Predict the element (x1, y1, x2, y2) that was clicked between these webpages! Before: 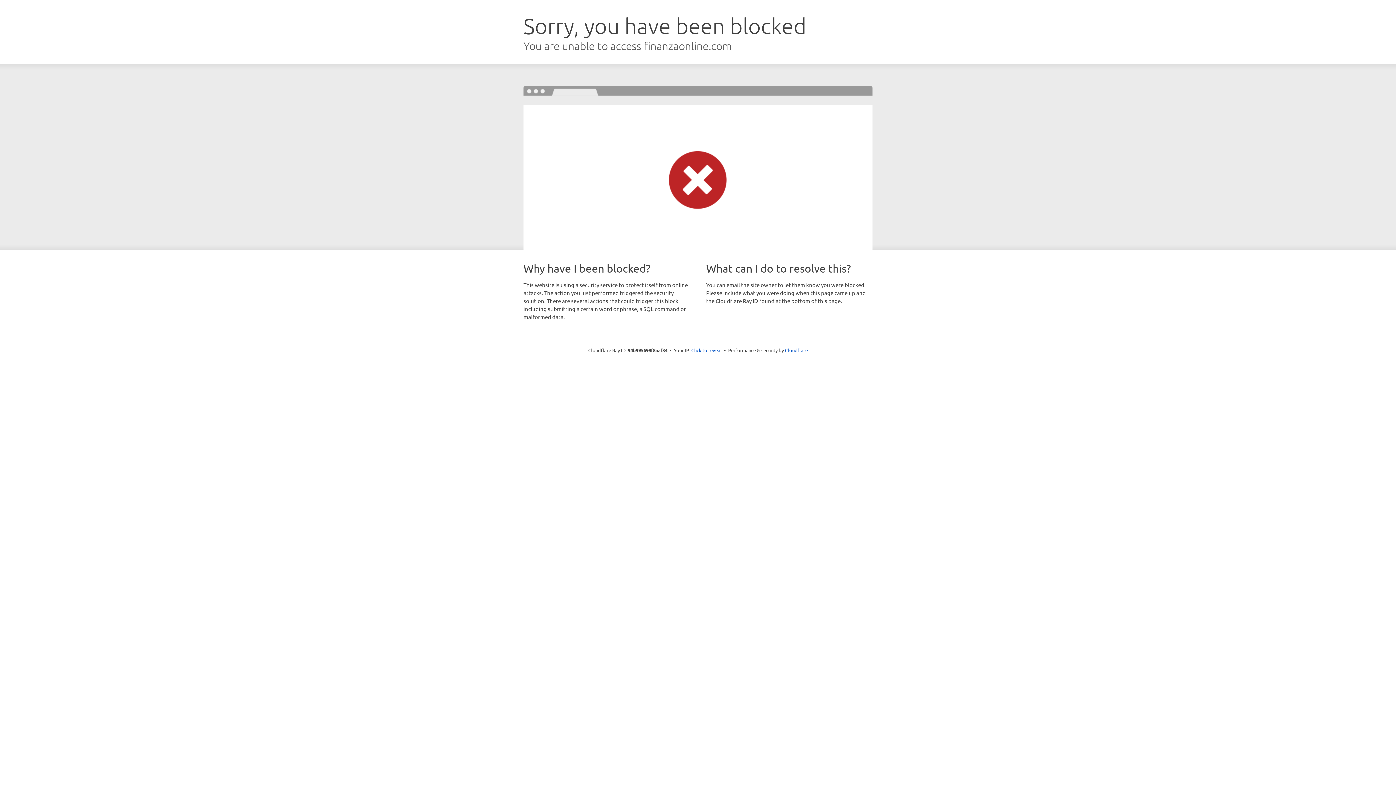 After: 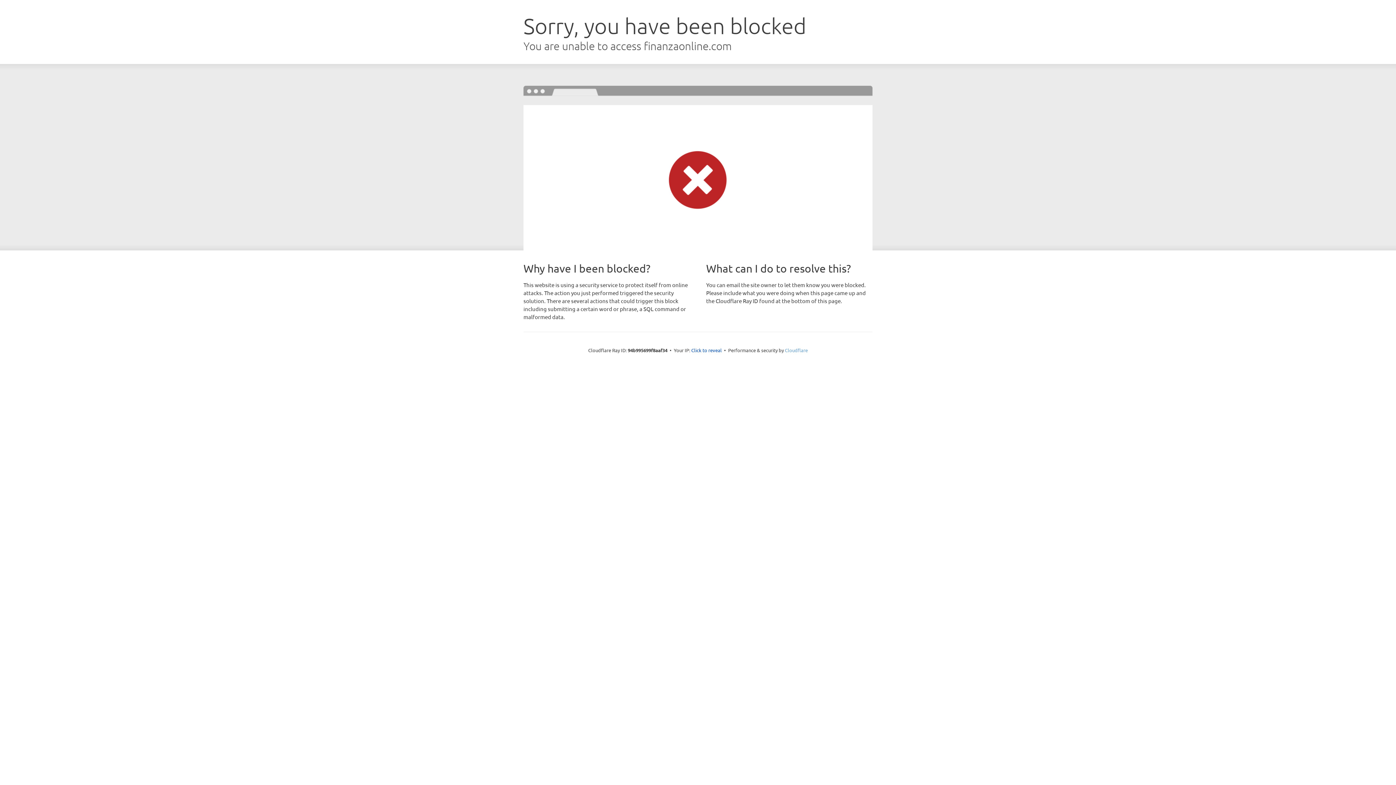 Action: label: Cloudflare bbox: (785, 347, 808, 353)